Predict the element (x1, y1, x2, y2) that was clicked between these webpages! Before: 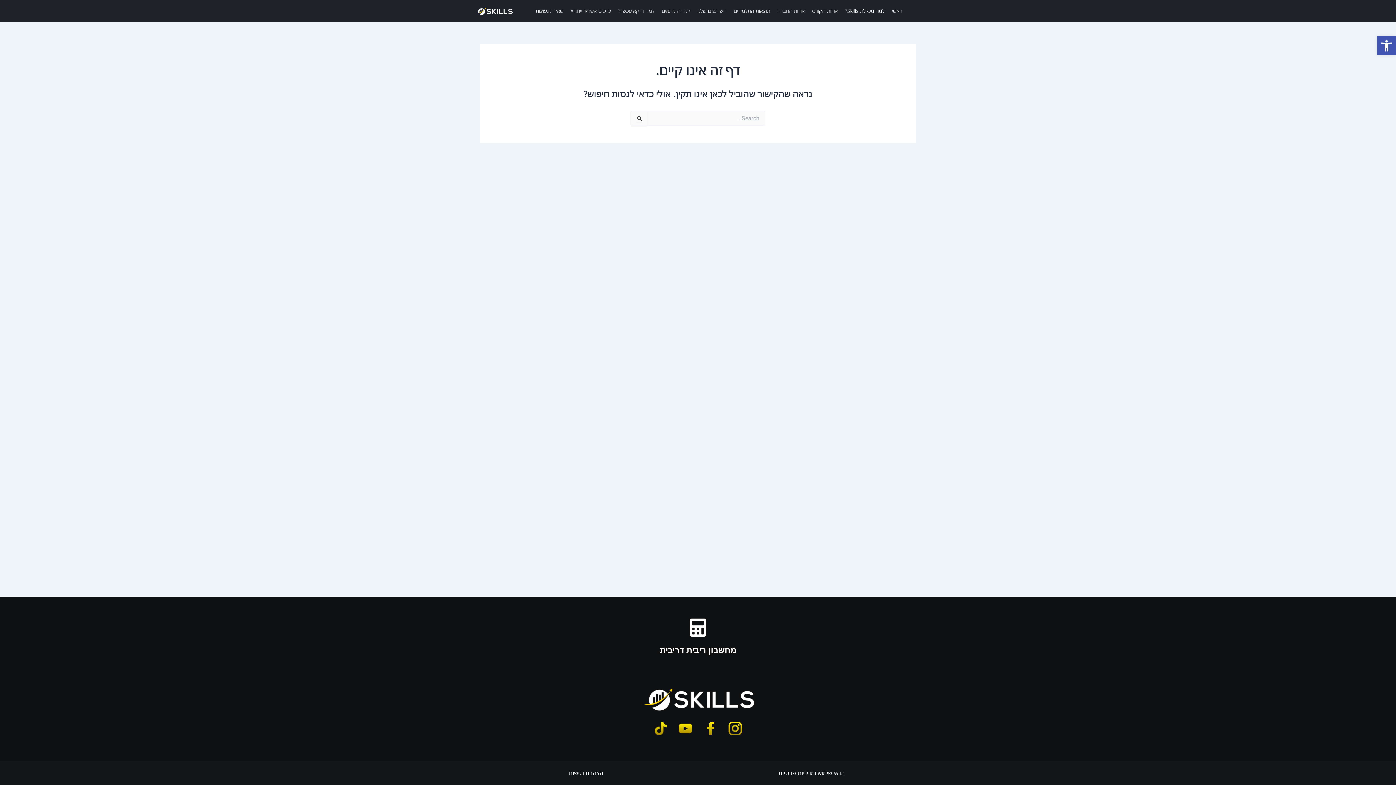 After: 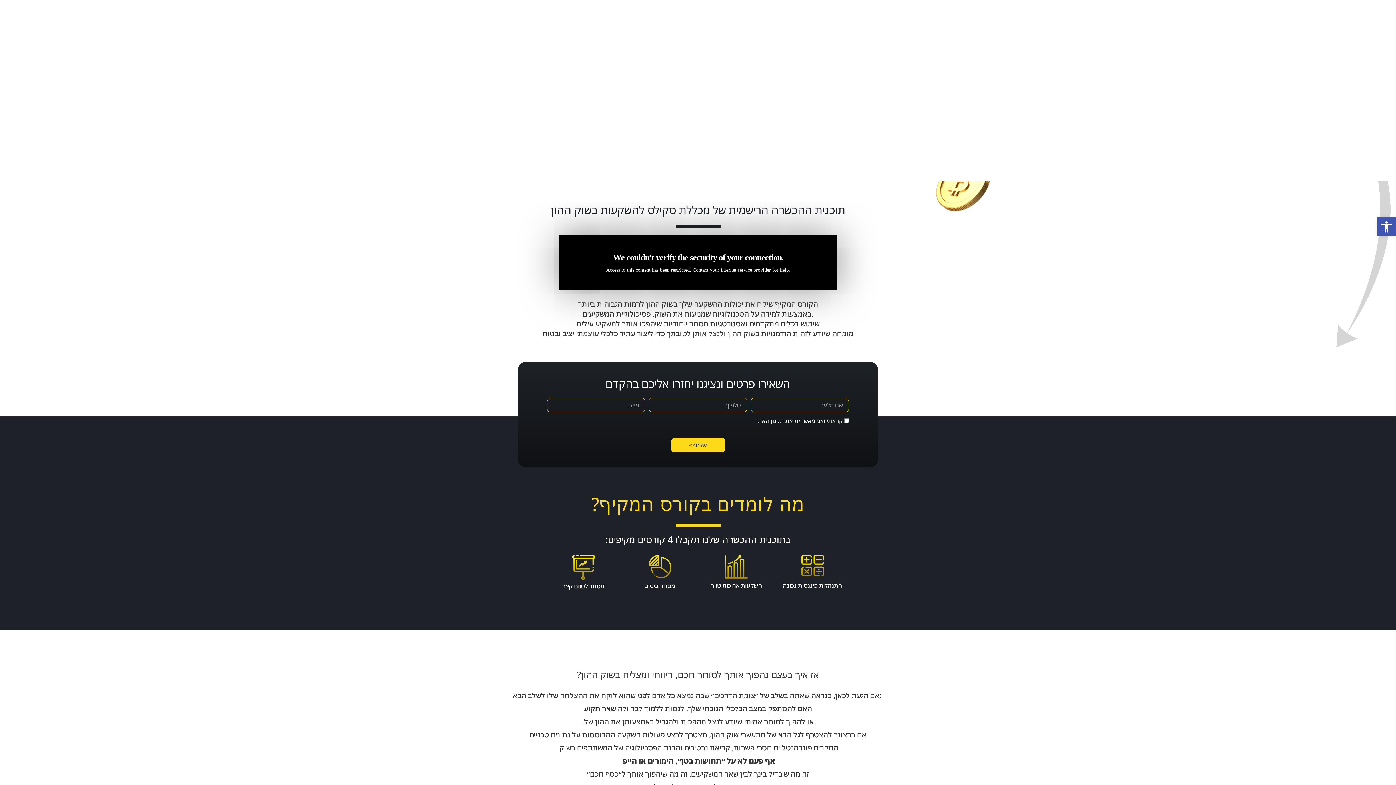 Action: bbox: (841, 2, 888, 19) label: למה מכללת Skills?